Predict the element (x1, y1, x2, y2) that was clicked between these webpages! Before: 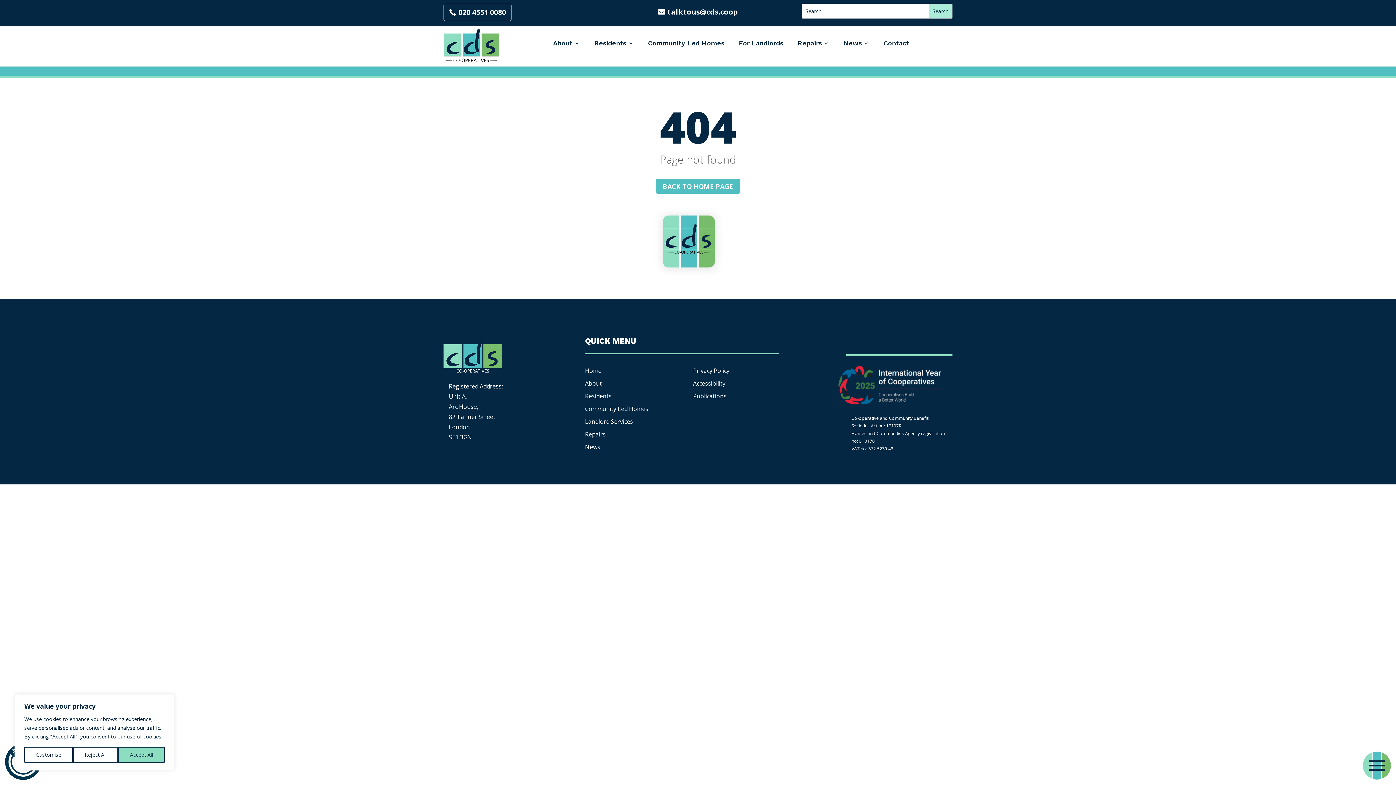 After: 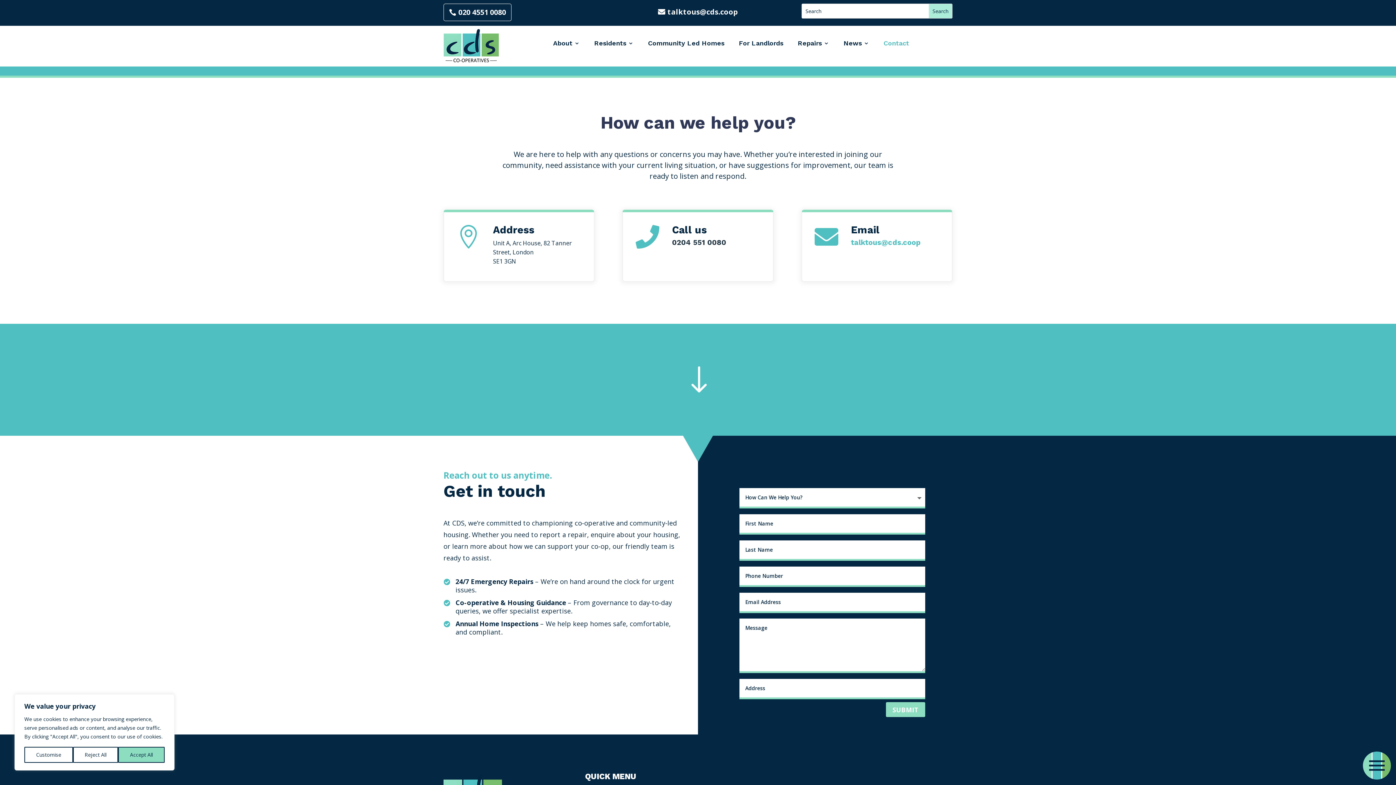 Action: label: Contact bbox: (883, 29, 909, 57)